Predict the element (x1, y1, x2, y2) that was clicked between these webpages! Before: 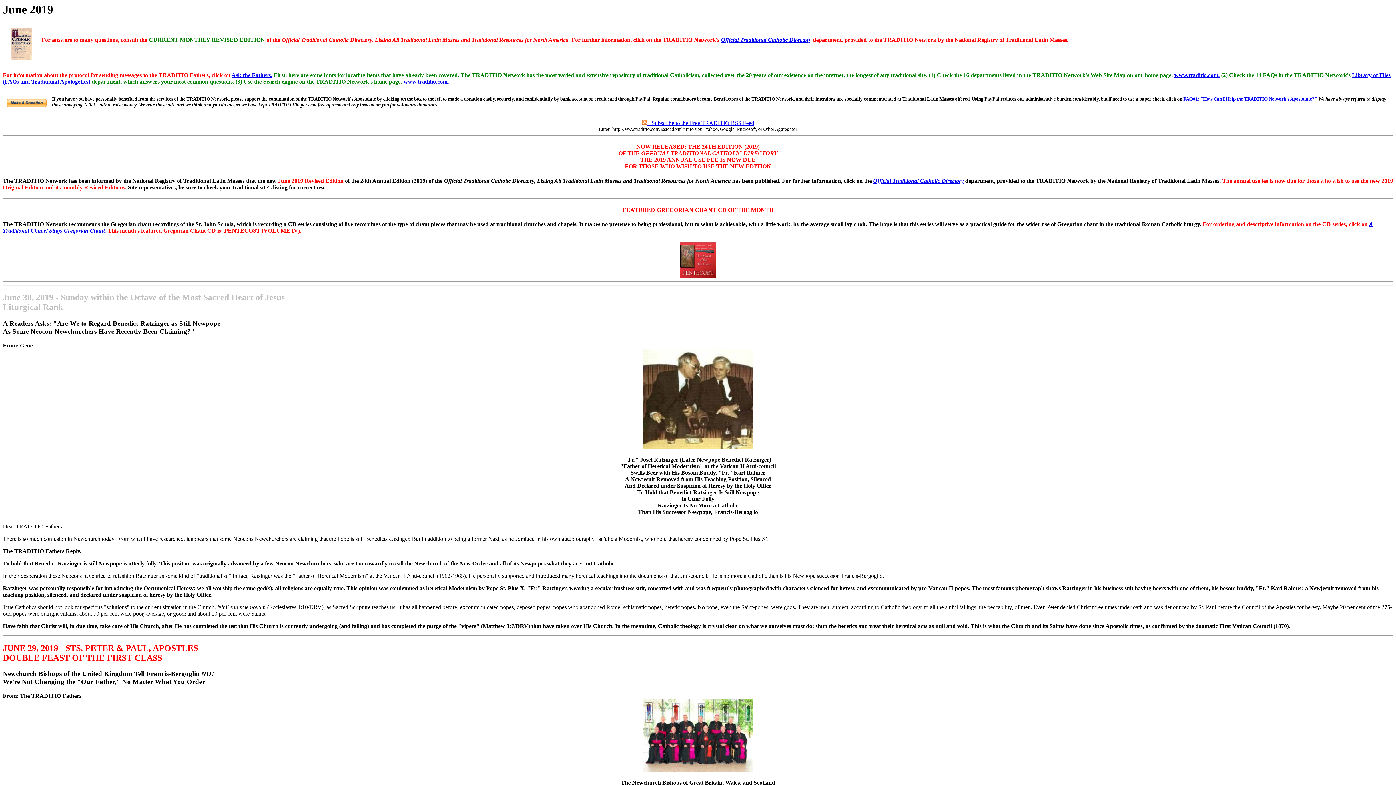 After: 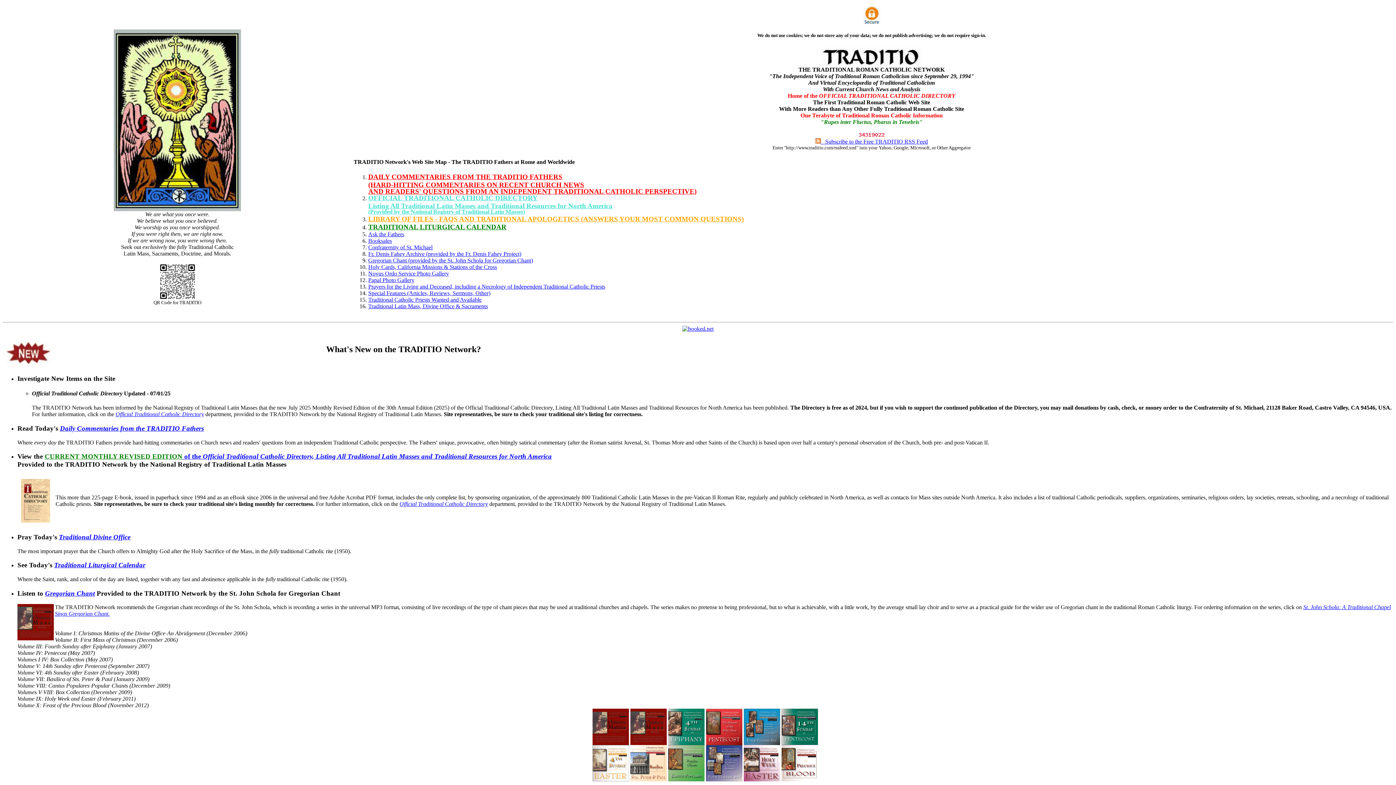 Action: label: www.traditio.com. bbox: (403, 78, 449, 84)